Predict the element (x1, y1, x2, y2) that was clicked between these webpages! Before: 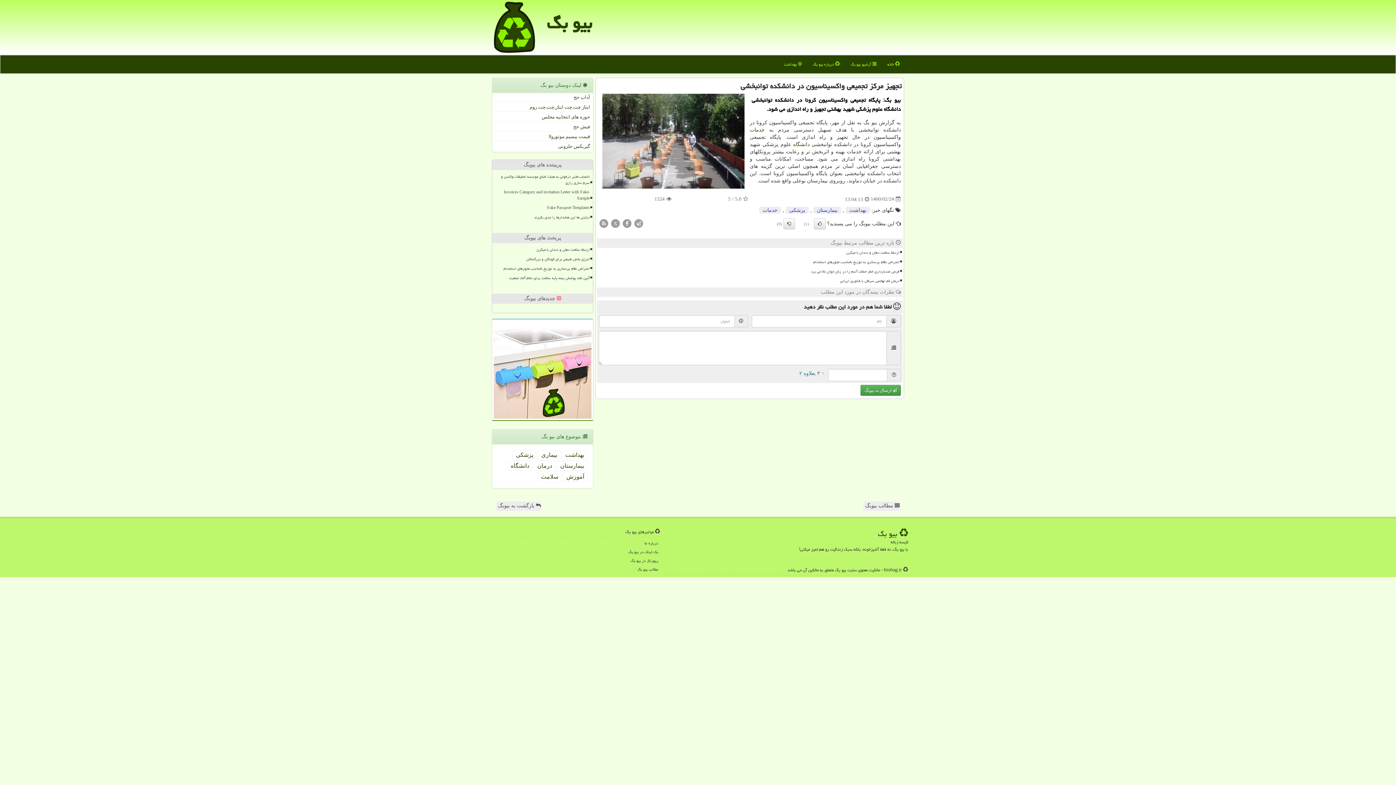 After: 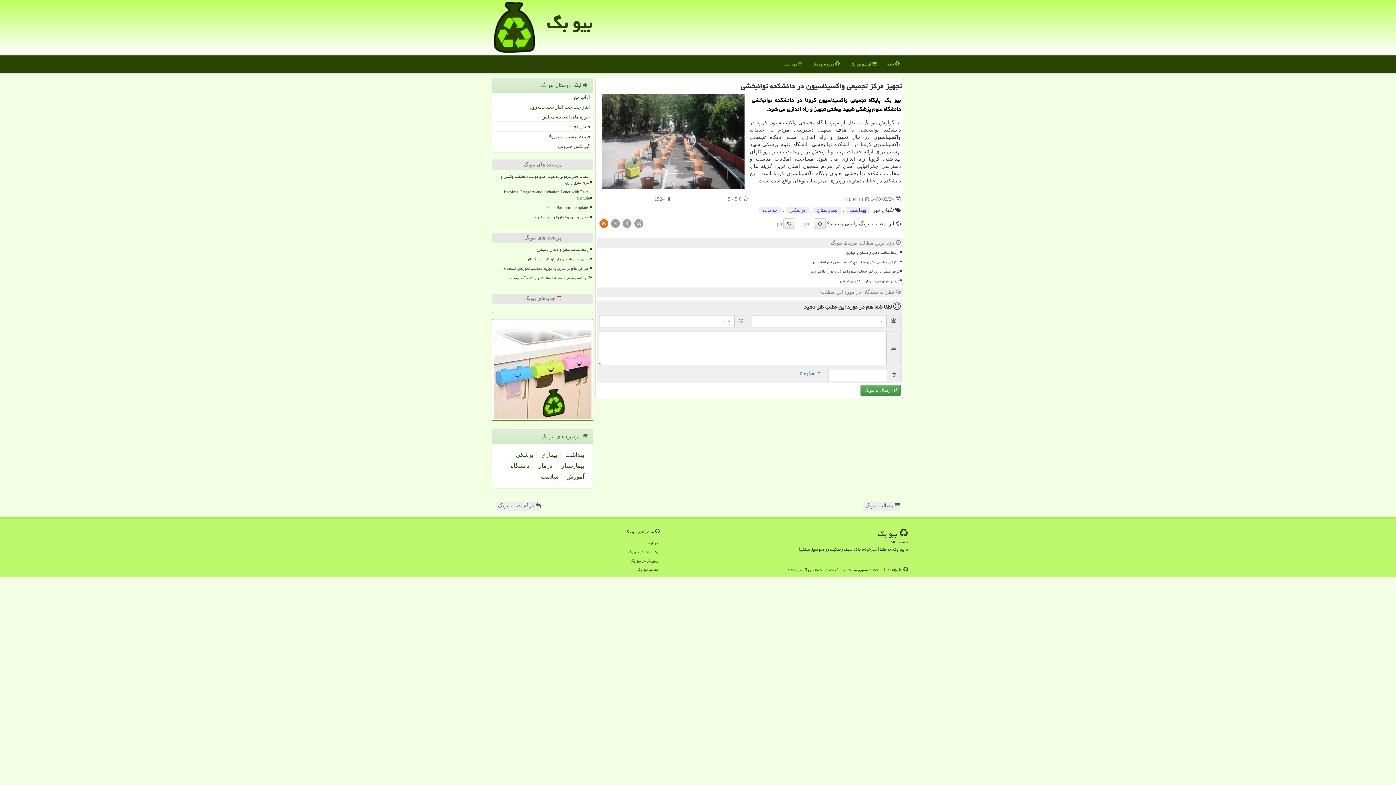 Action: bbox: (598, 220, 609, 225)